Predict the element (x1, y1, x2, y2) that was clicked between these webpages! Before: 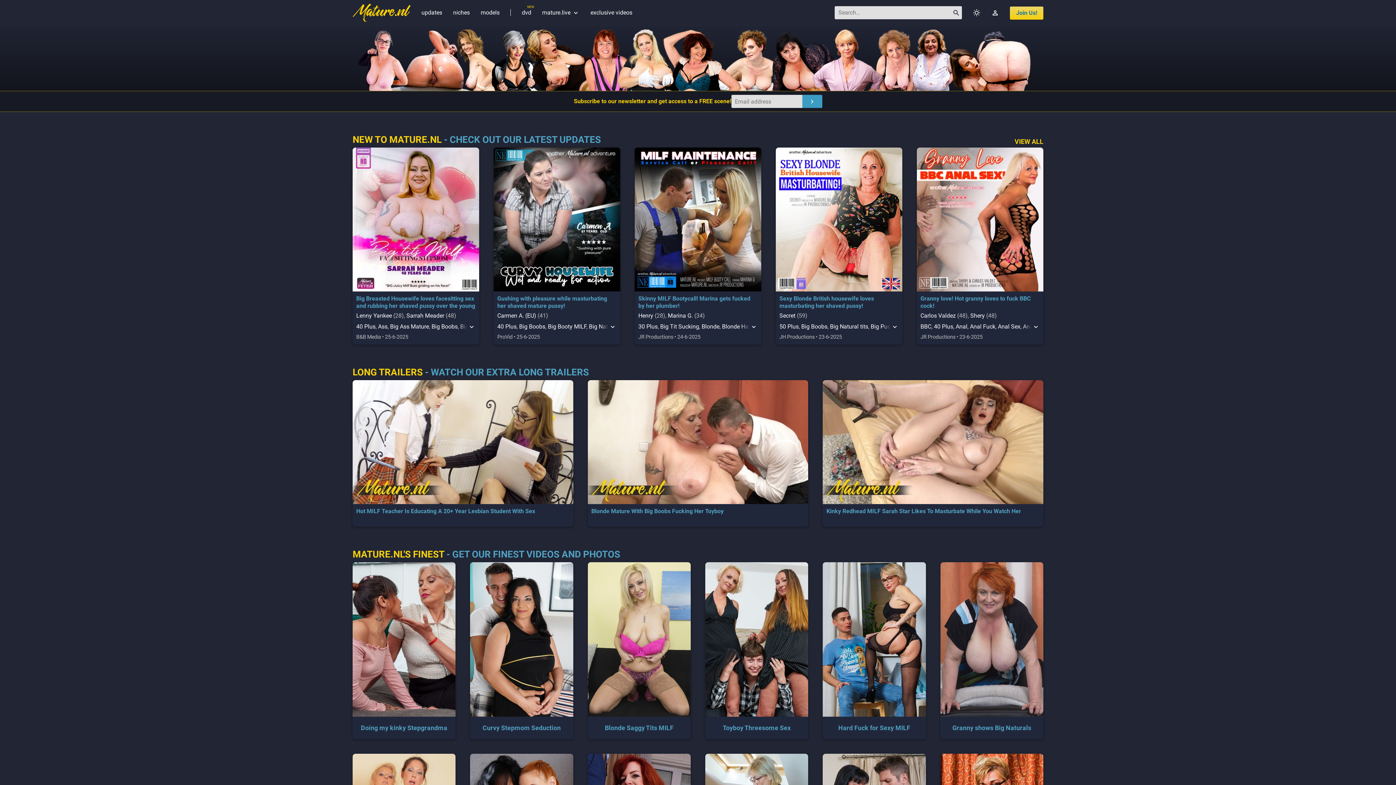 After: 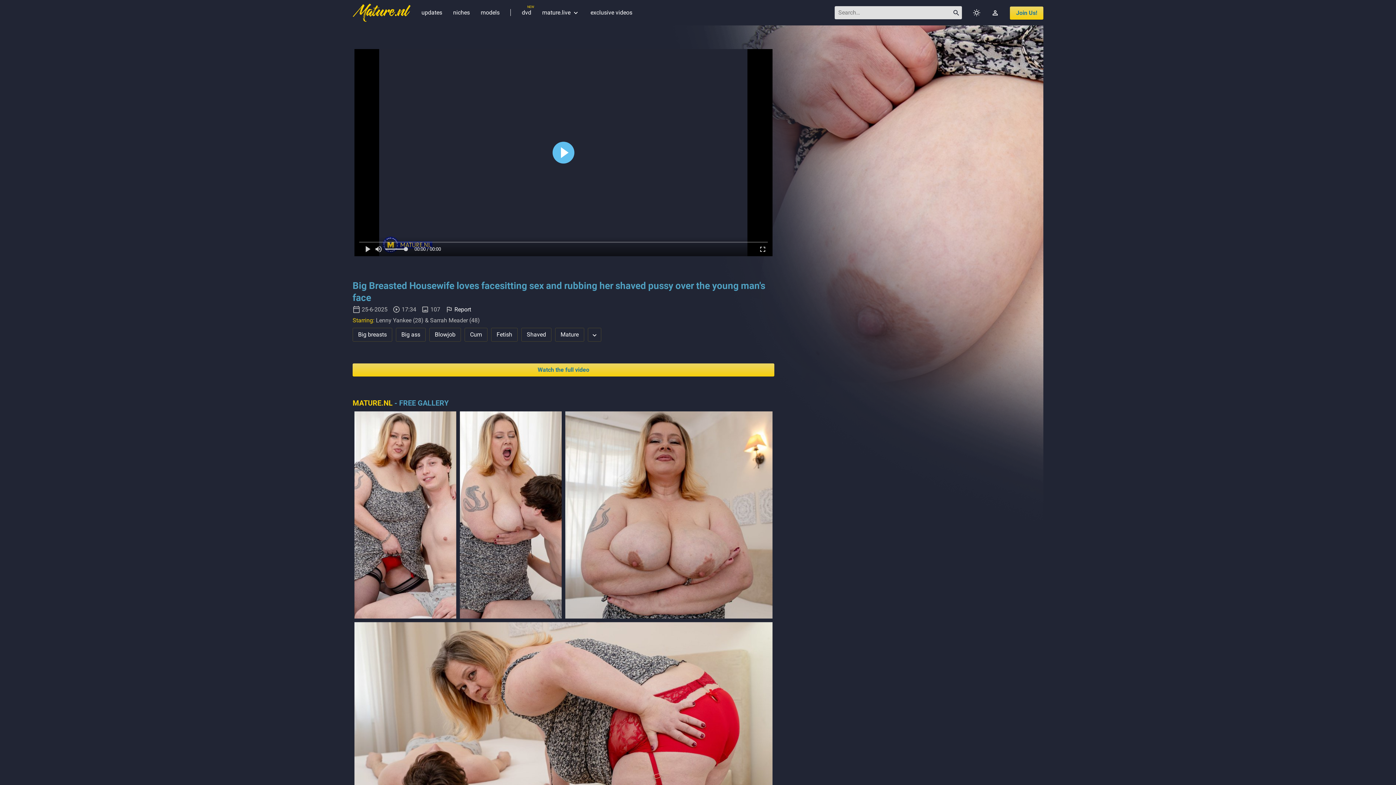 Action: bbox: (352, 215, 479, 222)